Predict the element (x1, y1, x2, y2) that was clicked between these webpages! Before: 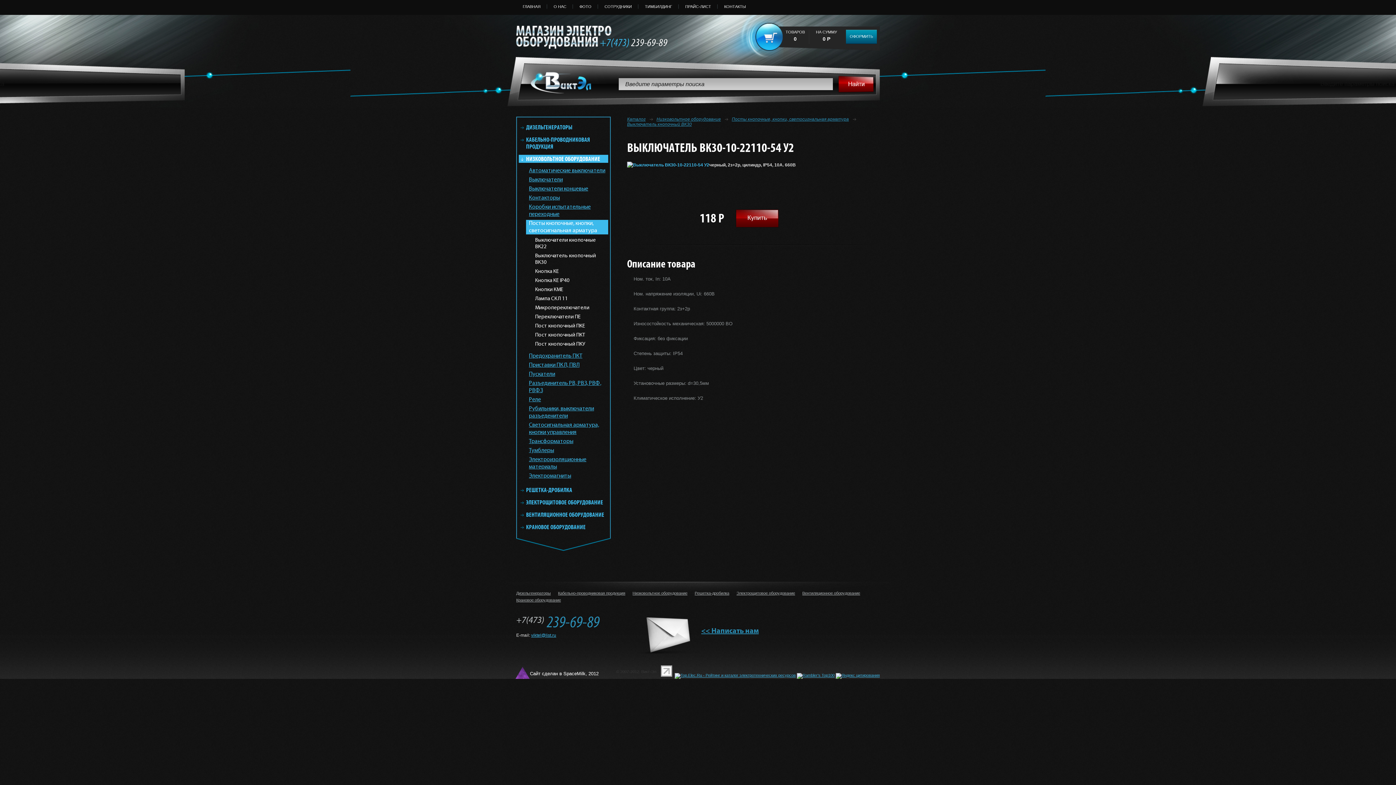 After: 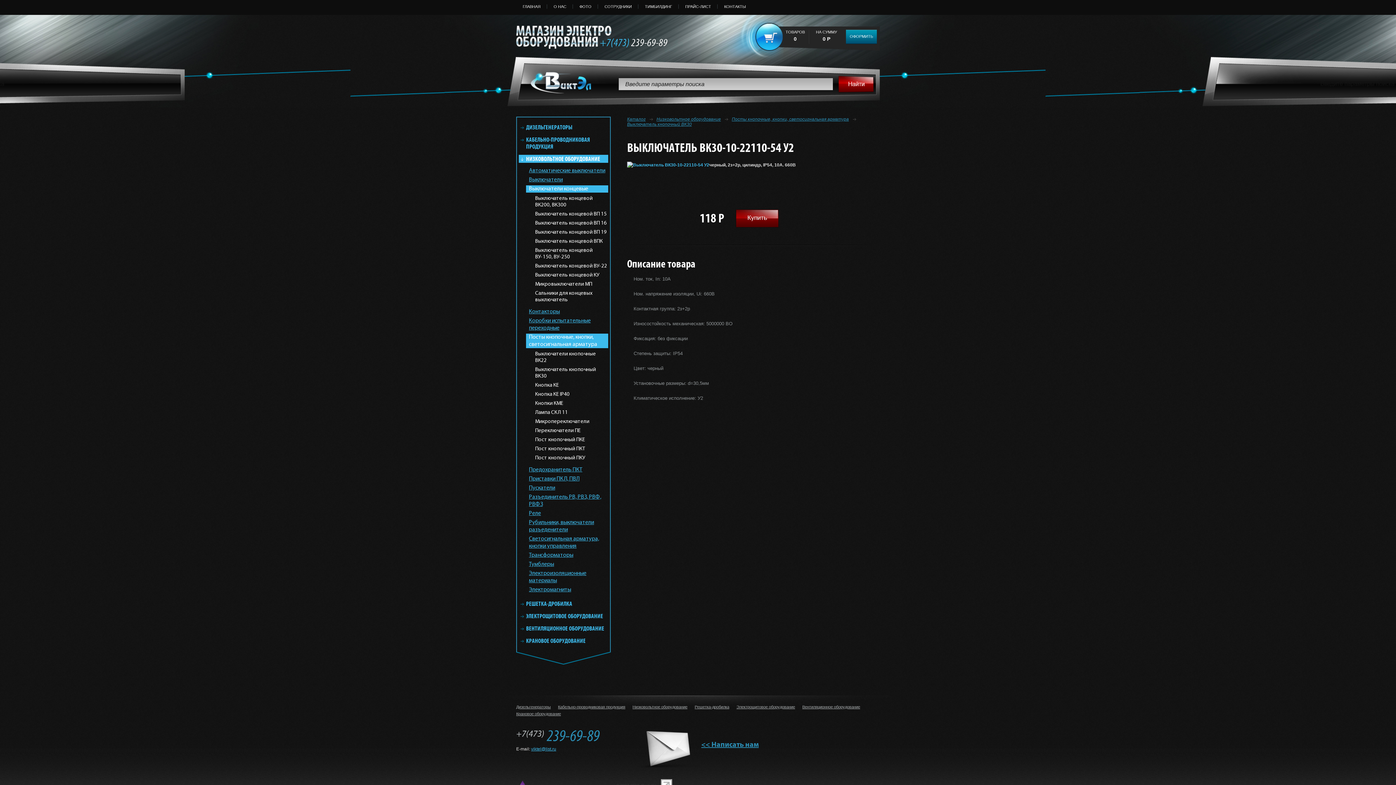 Action: label: Выключатели концевые bbox: (526, 185, 608, 192)